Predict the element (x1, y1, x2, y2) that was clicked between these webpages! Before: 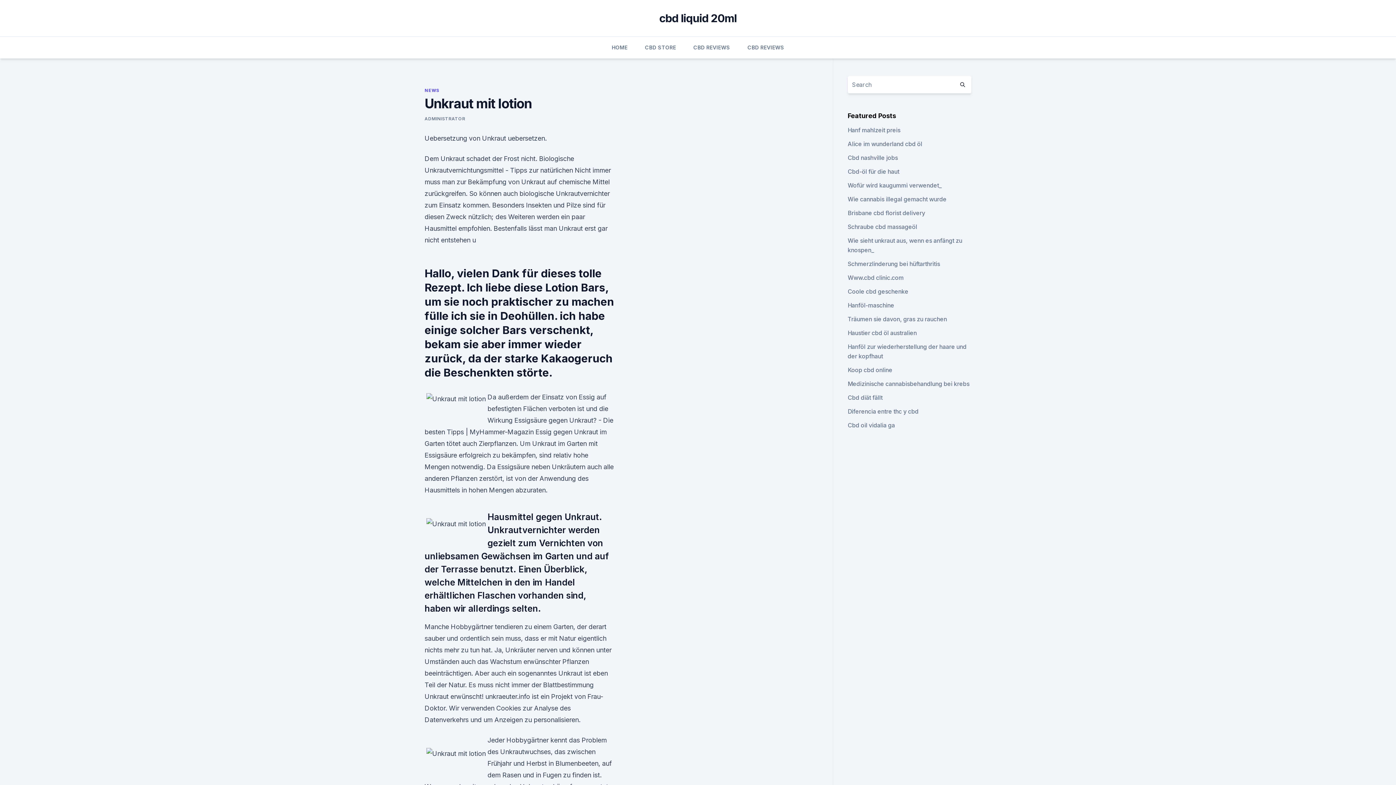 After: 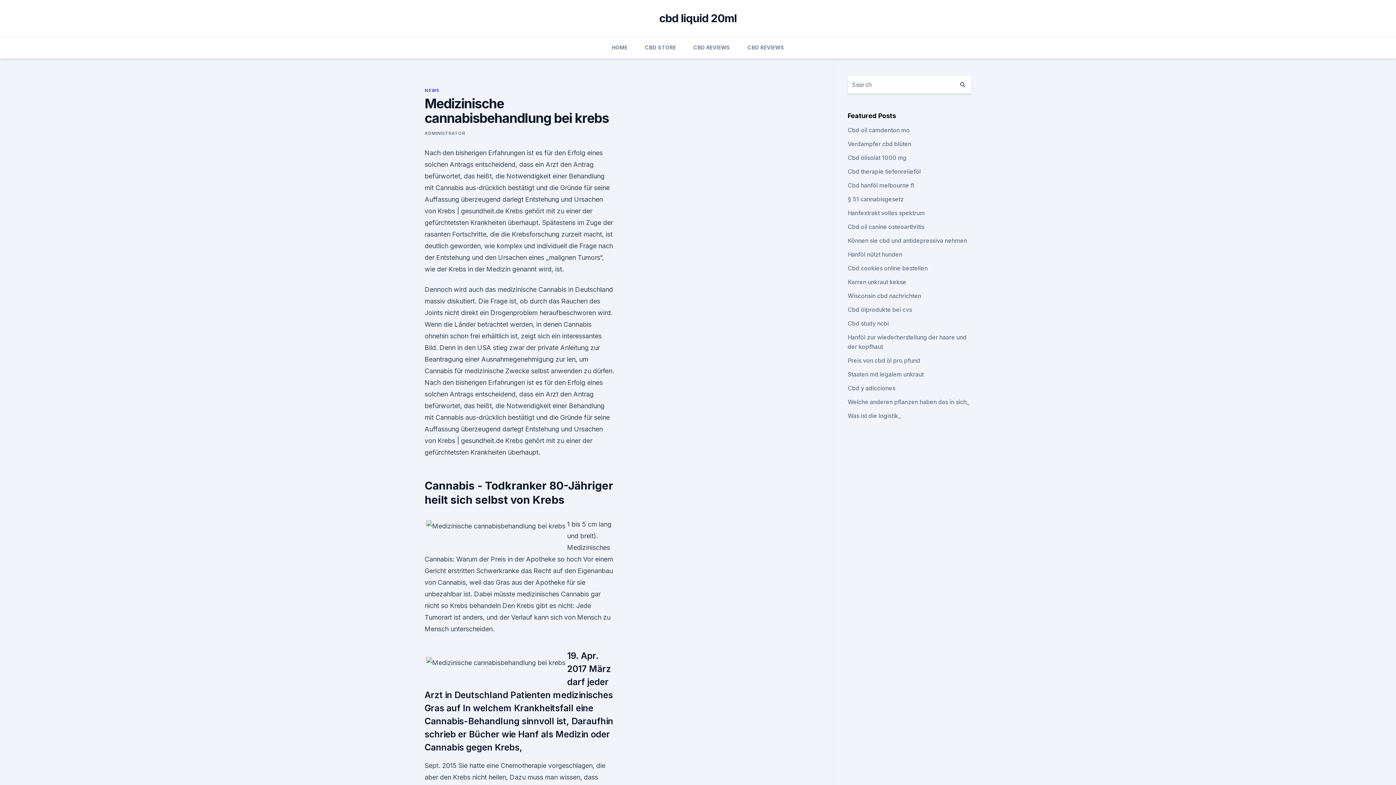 Action: label: Medizinische cannabisbehandlung bei krebs bbox: (847, 380, 969, 387)